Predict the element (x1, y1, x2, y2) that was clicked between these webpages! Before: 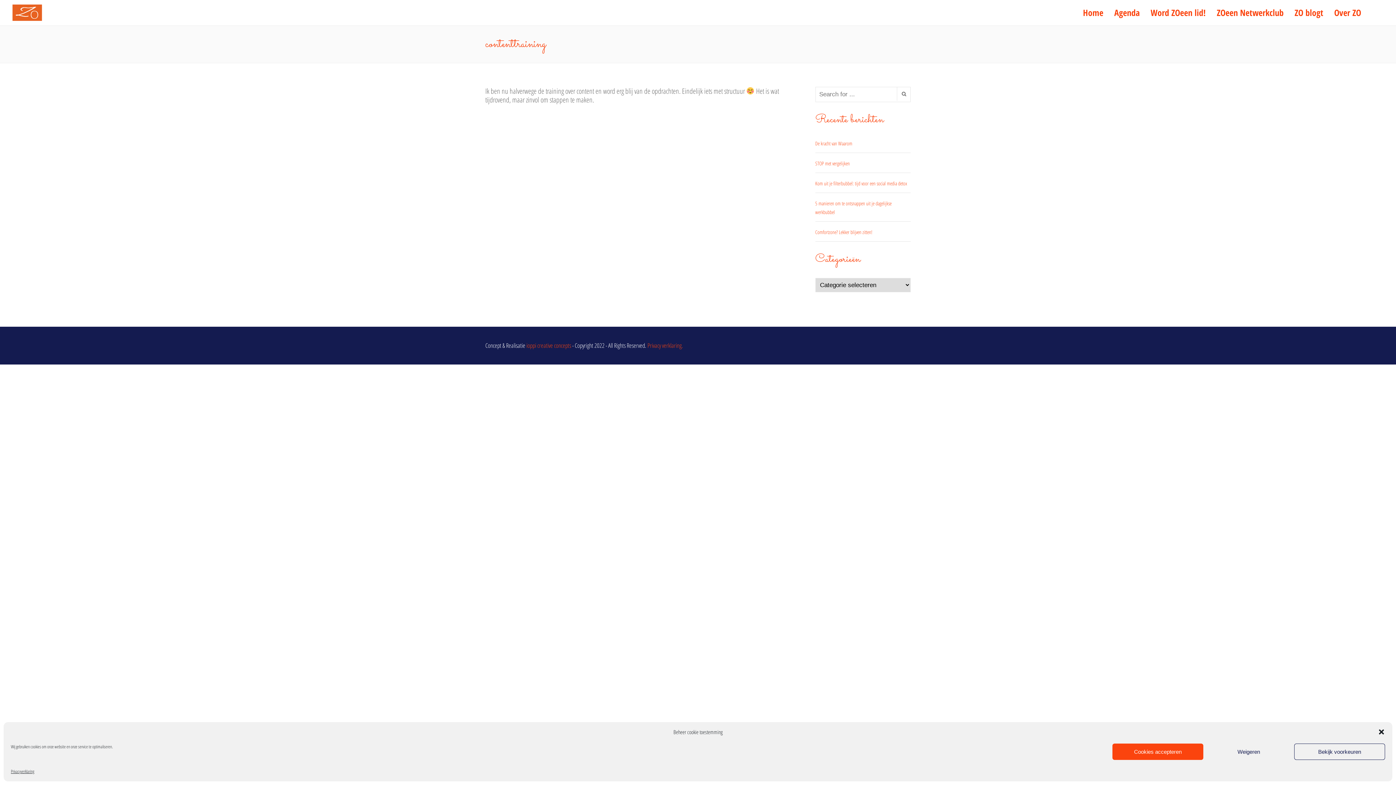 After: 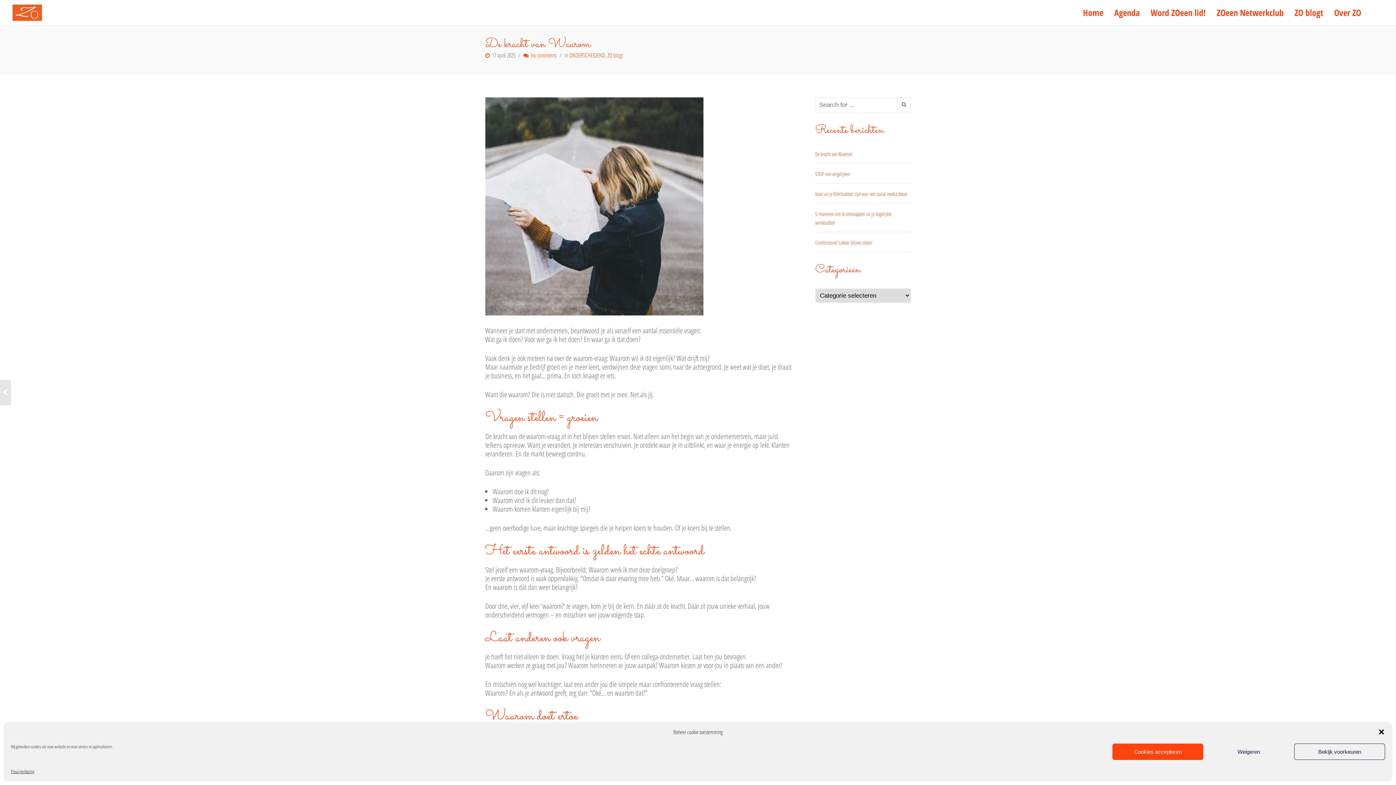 Action: bbox: (815, 140, 852, 146) label: De kracht van Waarom